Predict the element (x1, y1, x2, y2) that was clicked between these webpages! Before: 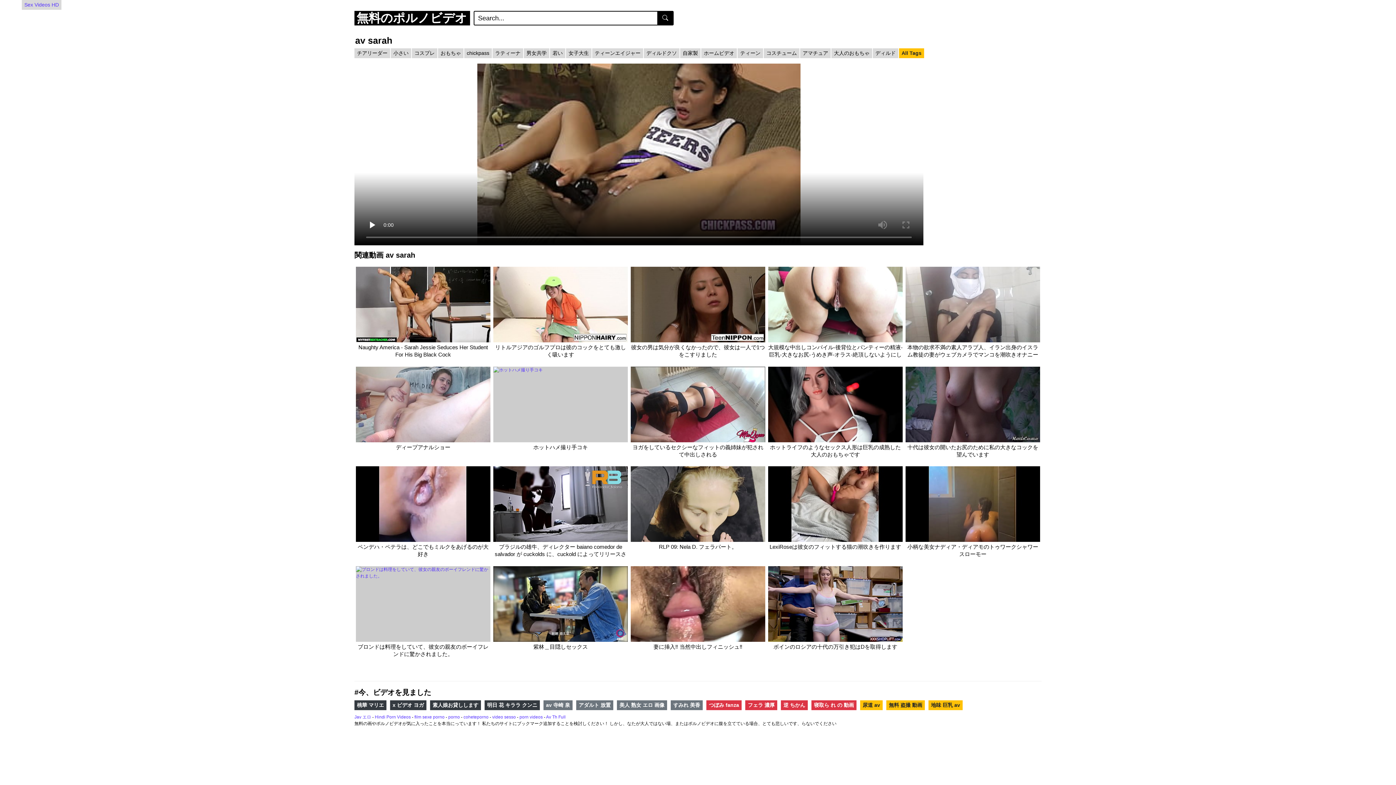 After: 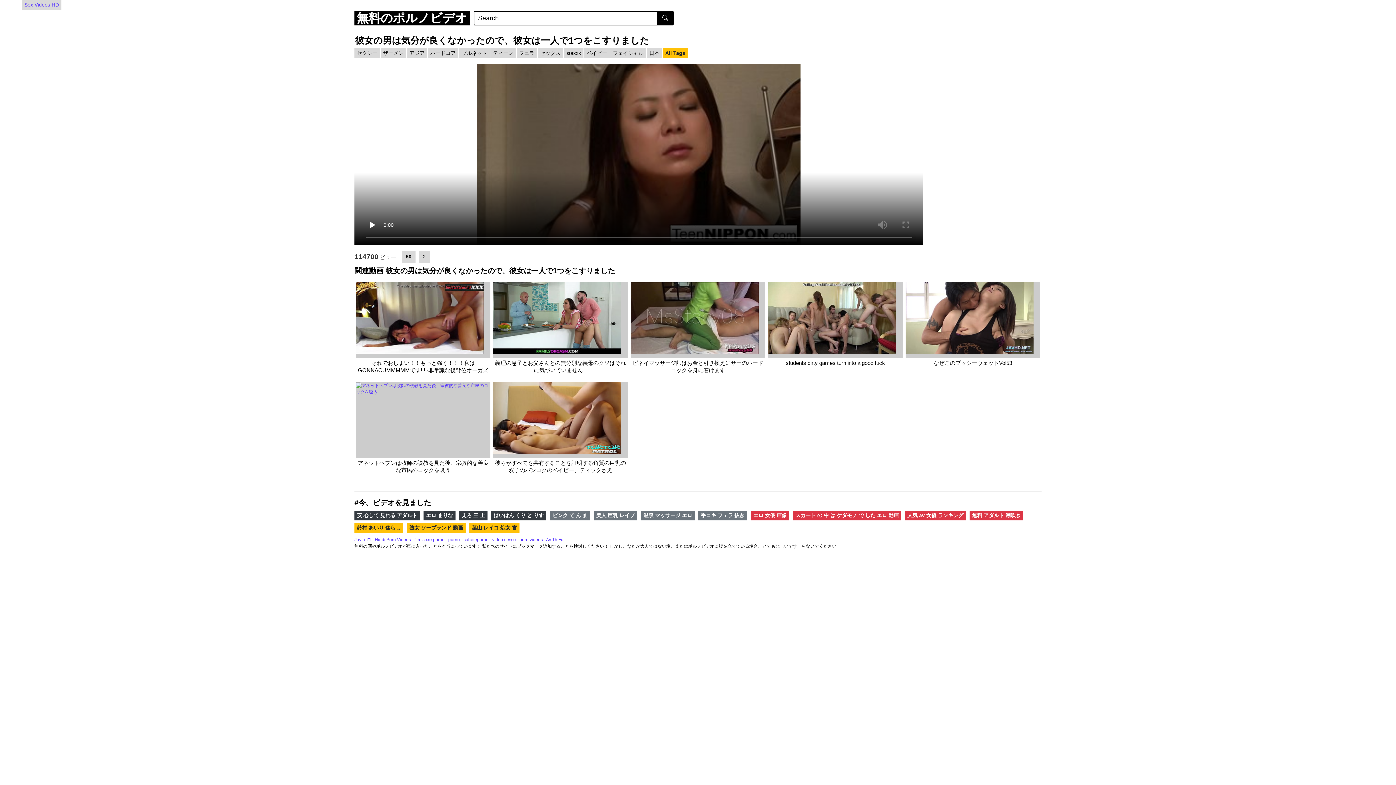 Action: bbox: (630, 266, 765, 342) label: 彼女の男は気分が良くなかったので、彼女は一人で1つをこすりました